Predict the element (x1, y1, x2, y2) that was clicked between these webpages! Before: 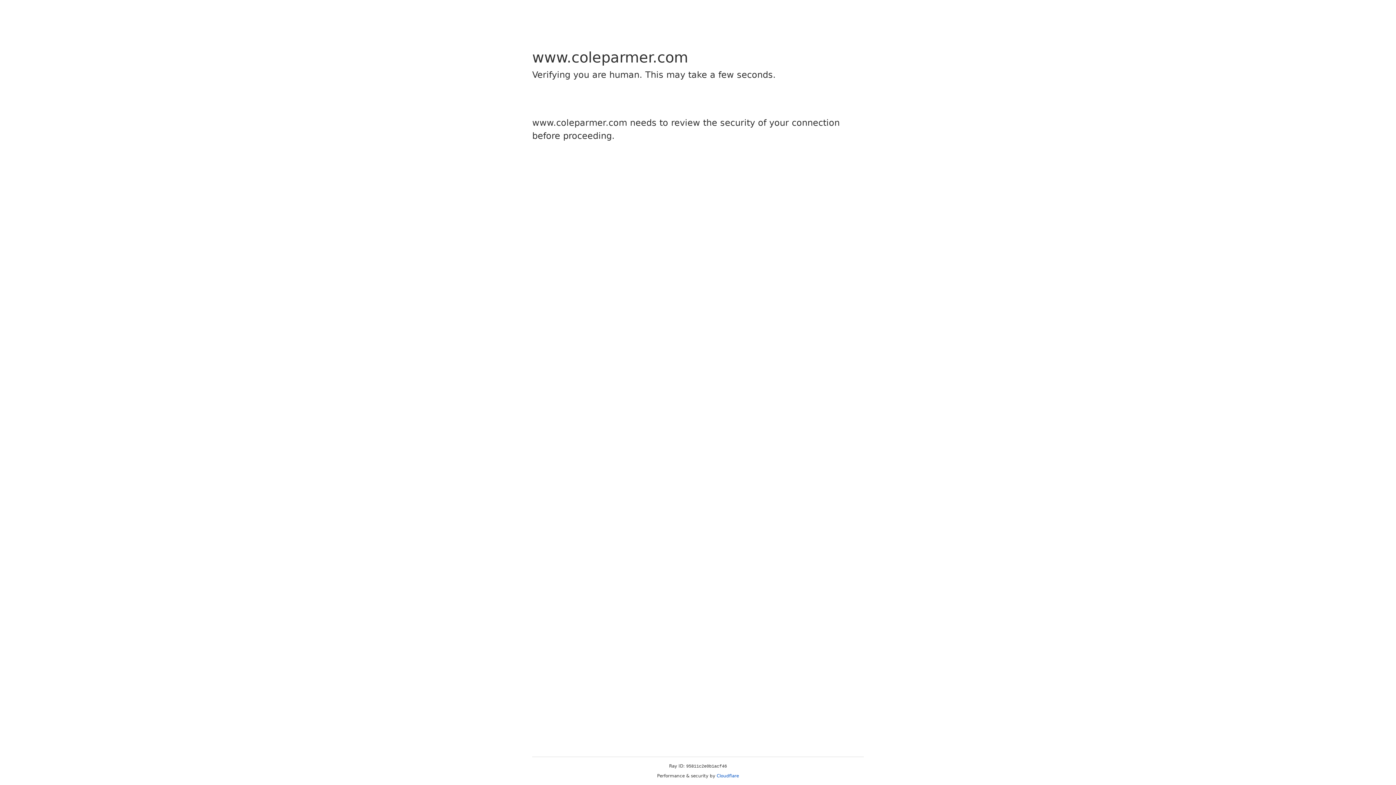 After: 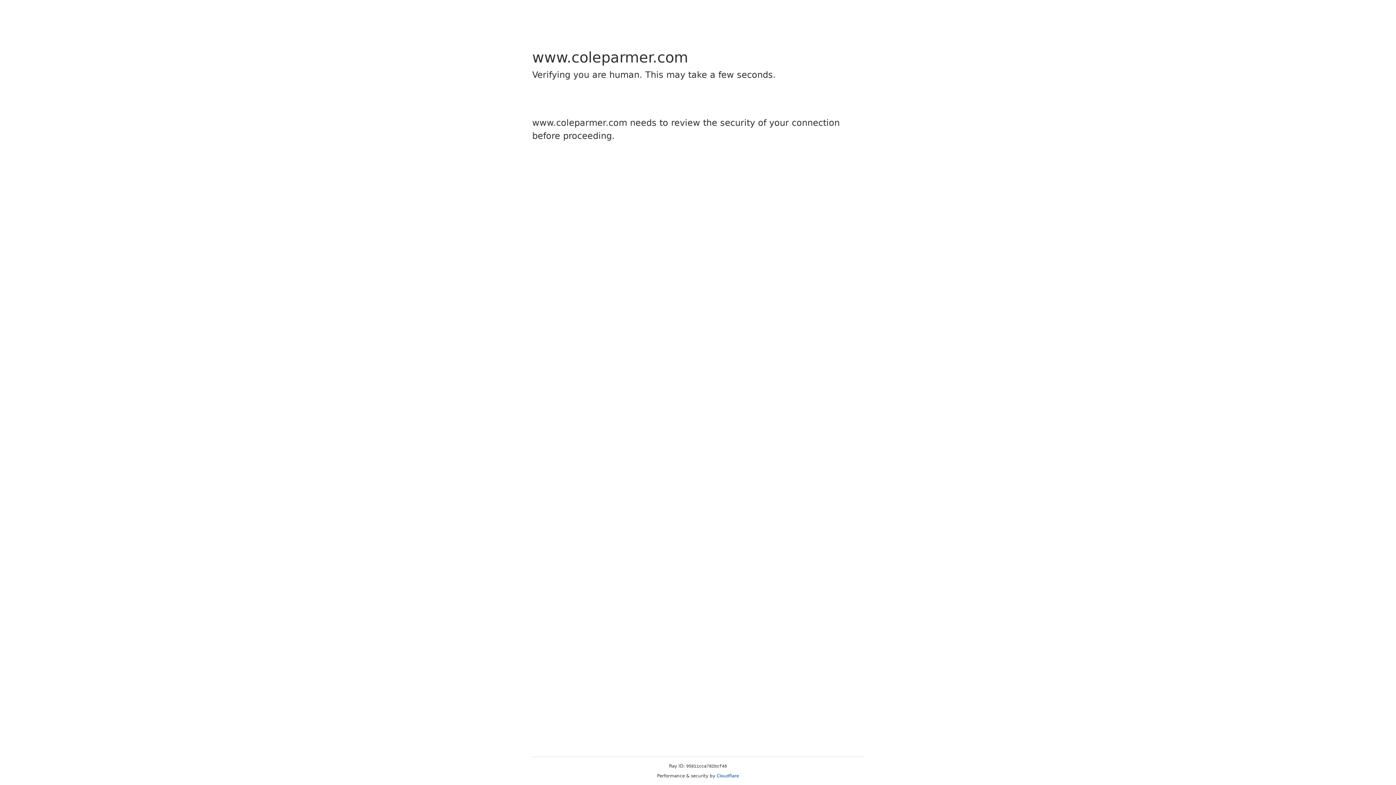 Action: label: Cloudflare bbox: (716, 773, 739, 778)